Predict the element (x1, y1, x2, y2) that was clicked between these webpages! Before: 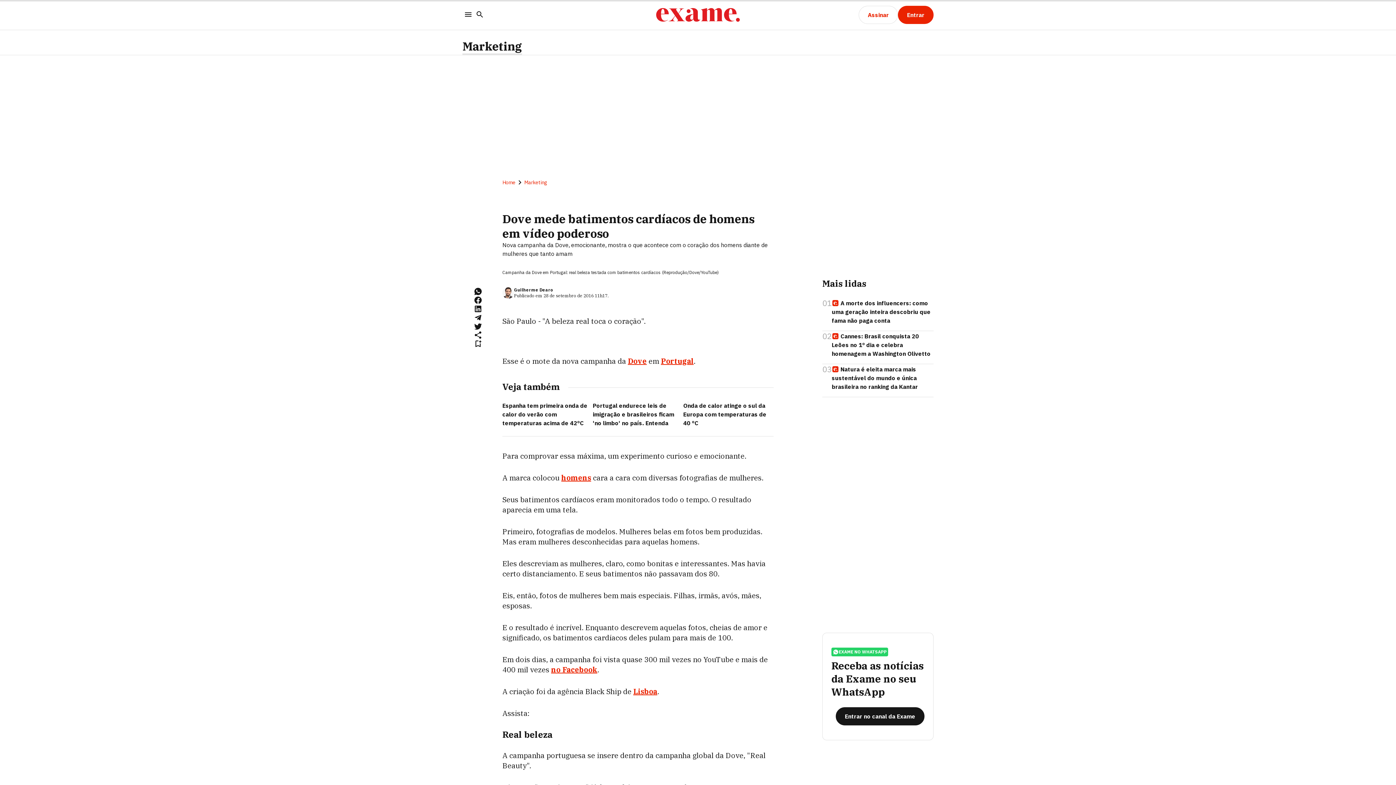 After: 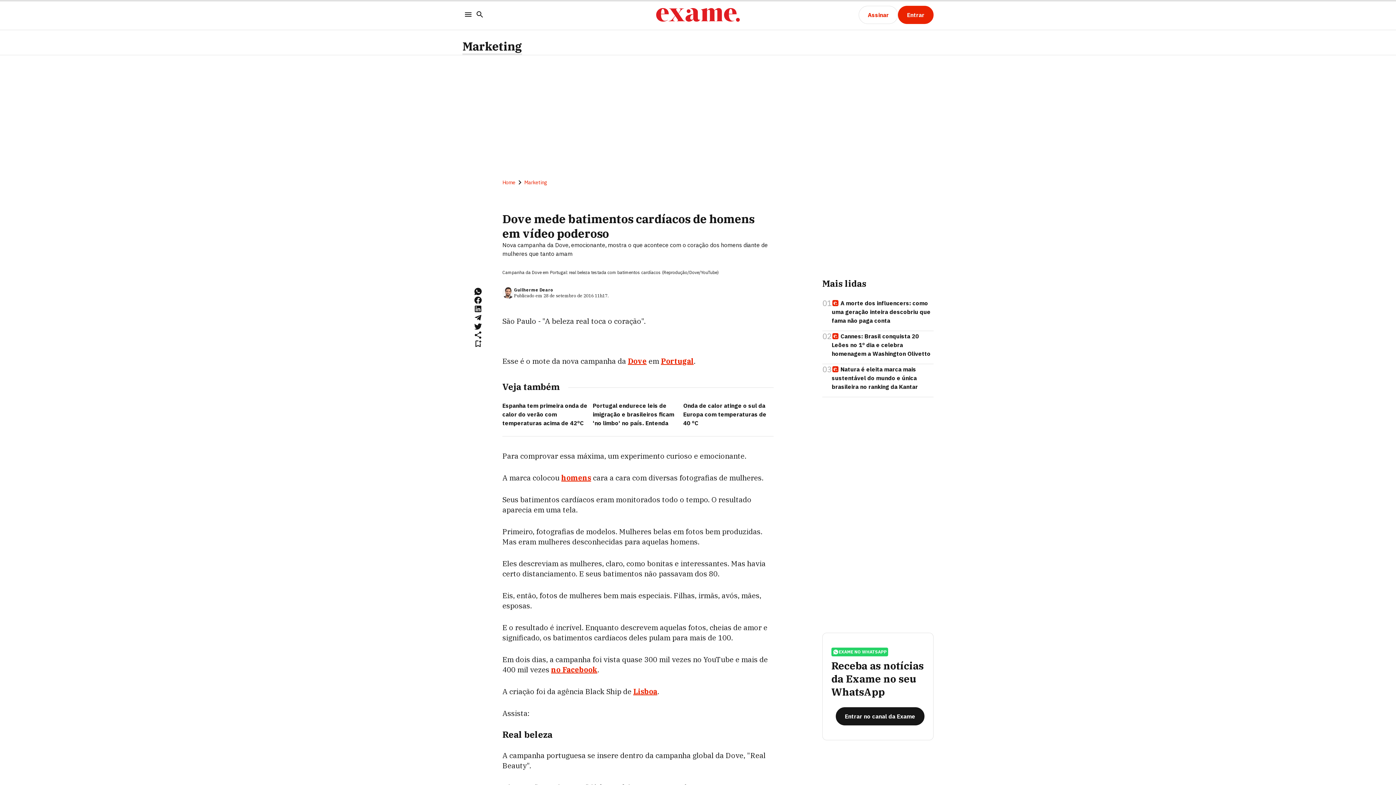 Action: bbox: (551, 665, 597, 674) label: no Facebook